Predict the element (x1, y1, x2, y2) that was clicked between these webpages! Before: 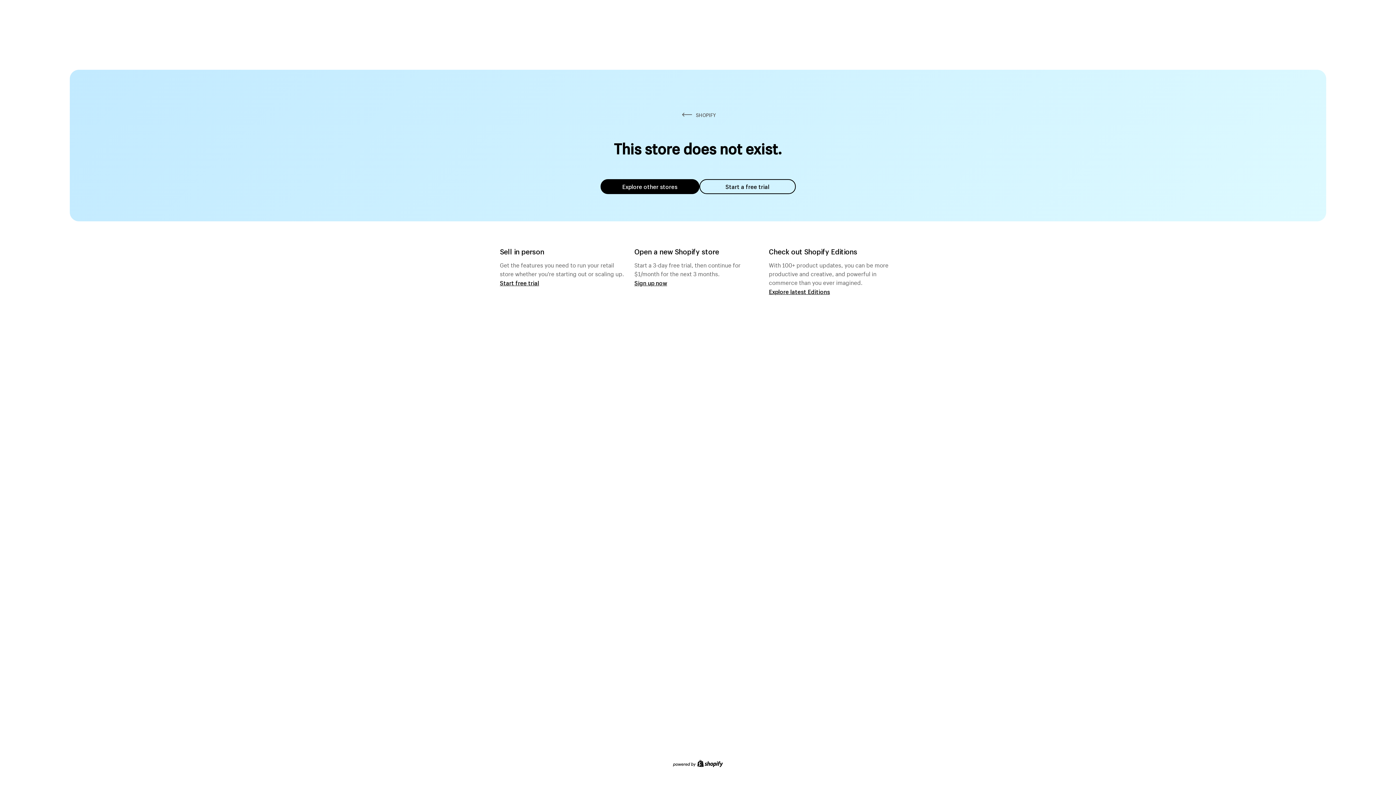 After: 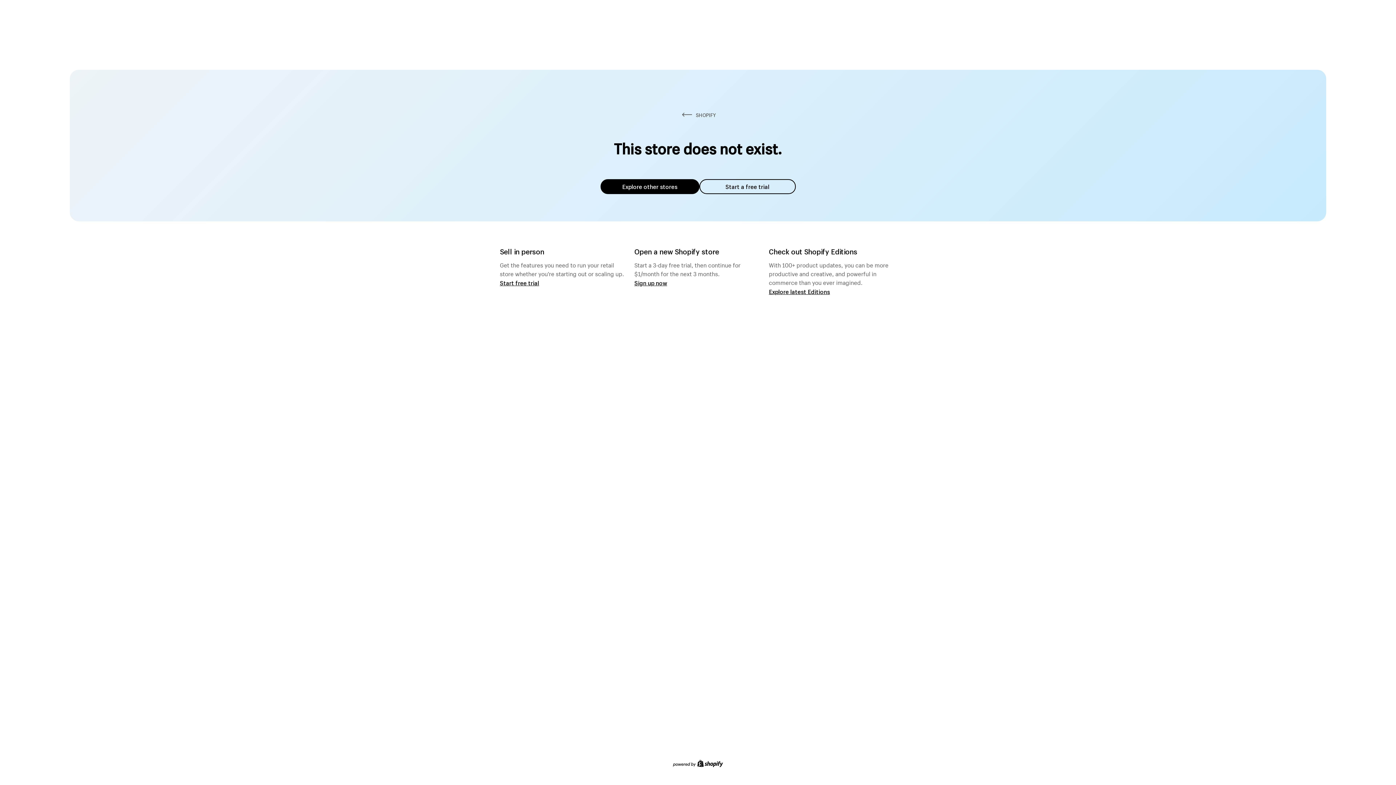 Action: label: Explore other stores bbox: (600, 179, 699, 194)